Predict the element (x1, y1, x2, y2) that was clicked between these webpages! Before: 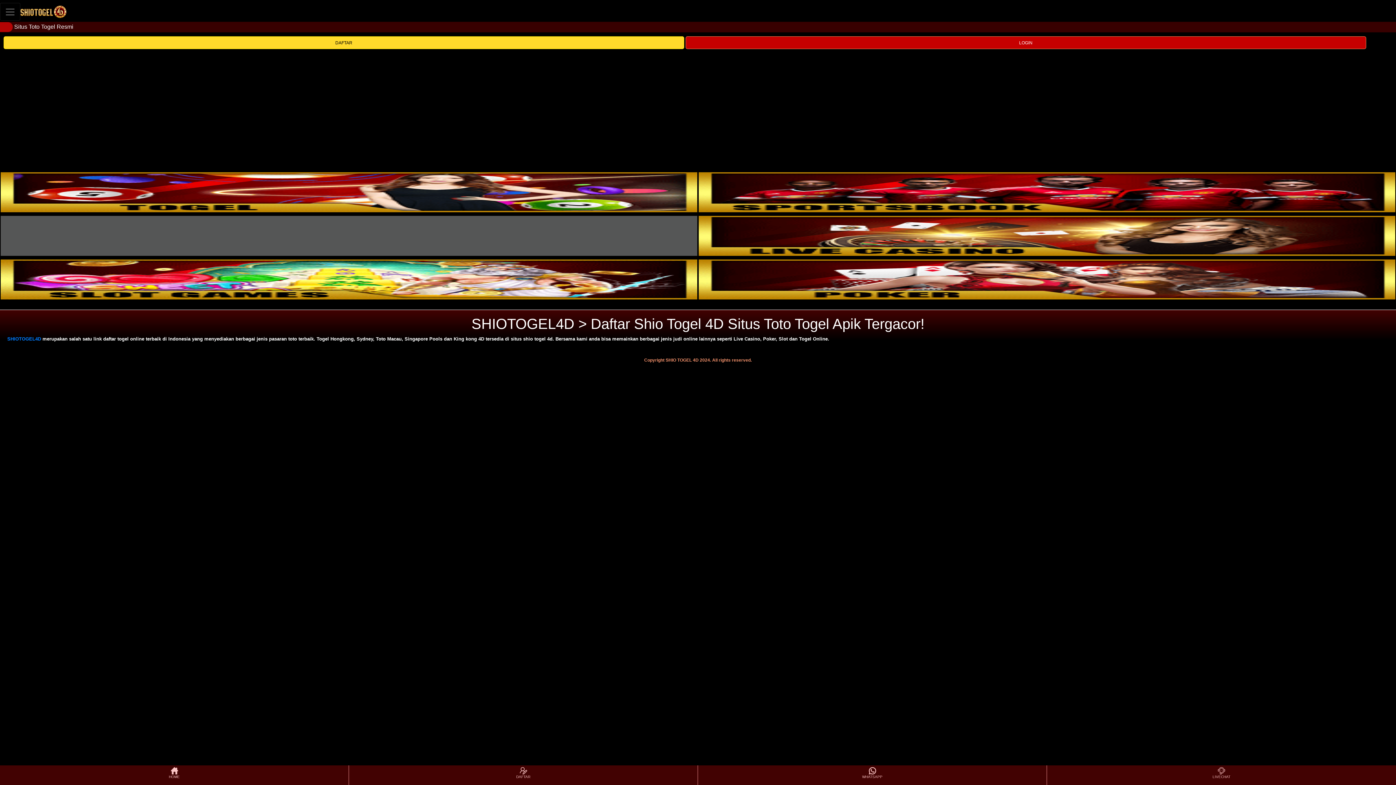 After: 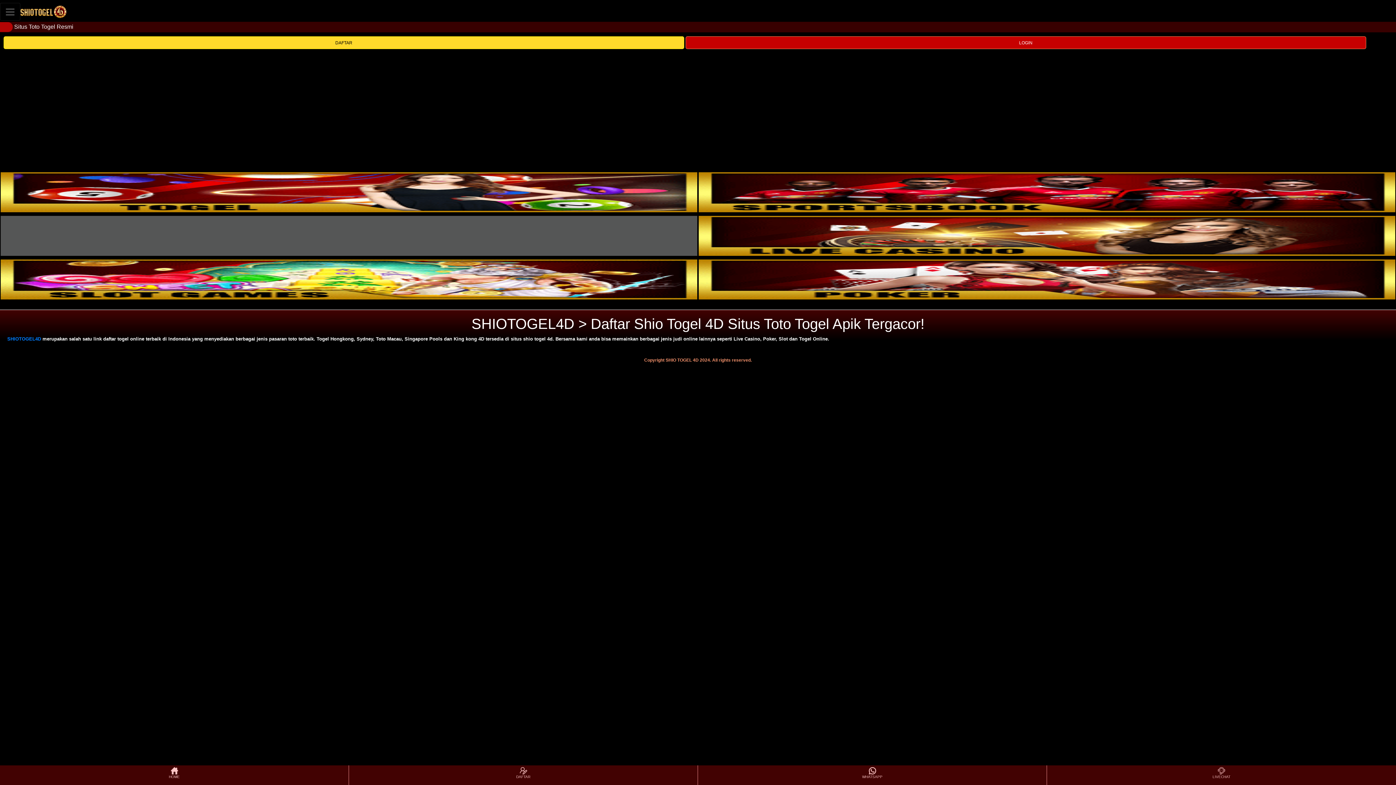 Action: bbox: (698, 172, 1395, 212)